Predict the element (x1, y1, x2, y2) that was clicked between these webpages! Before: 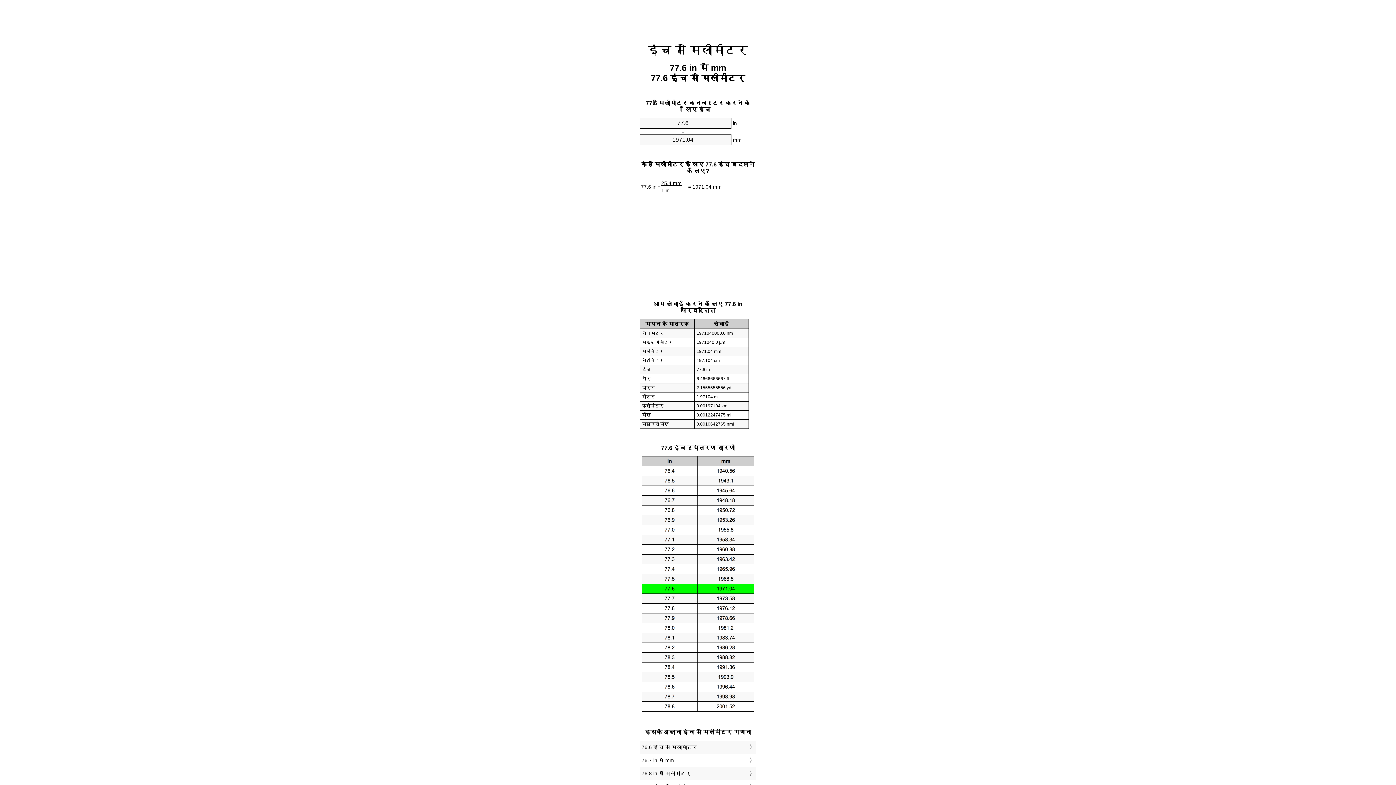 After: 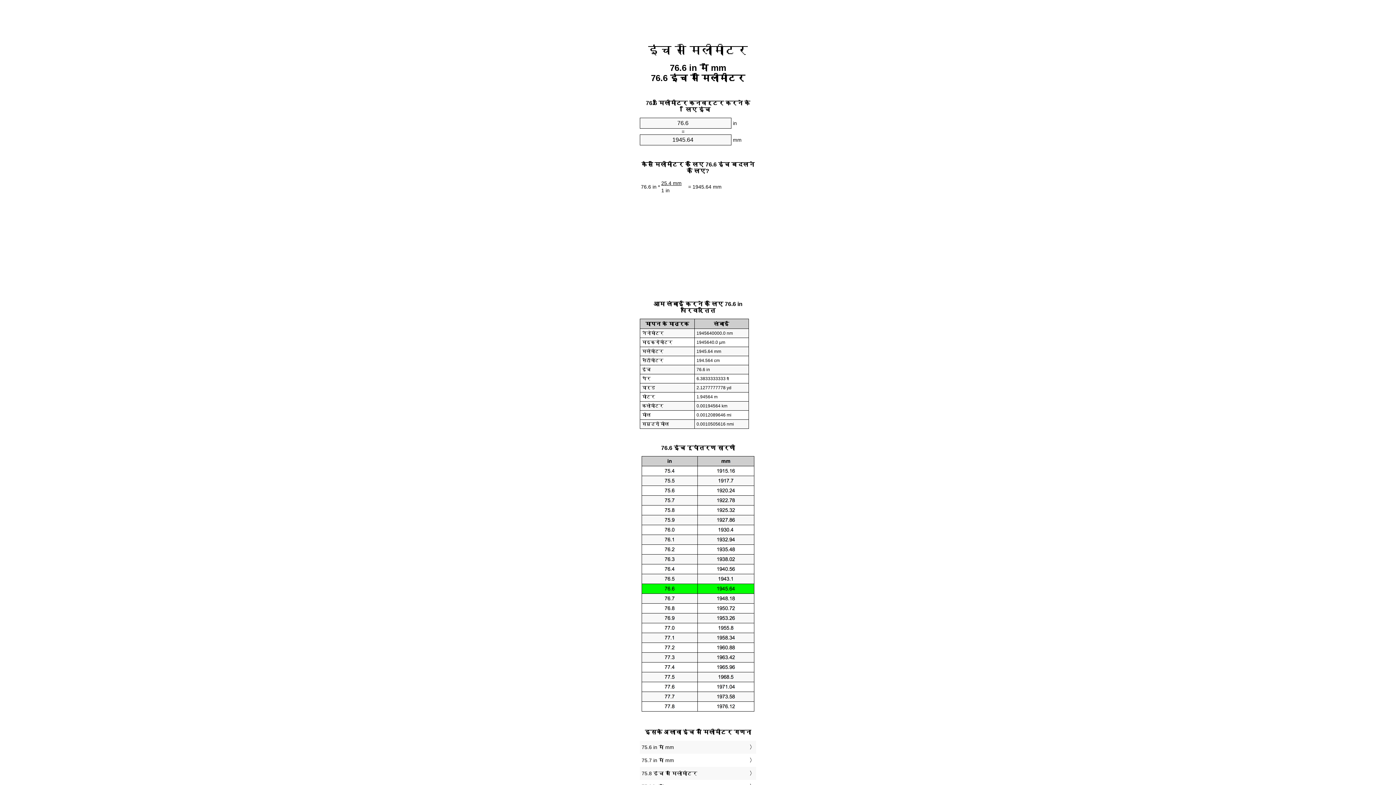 Action: label: 76.6 इंच में मिलीमीटर bbox: (641, 743, 754, 752)